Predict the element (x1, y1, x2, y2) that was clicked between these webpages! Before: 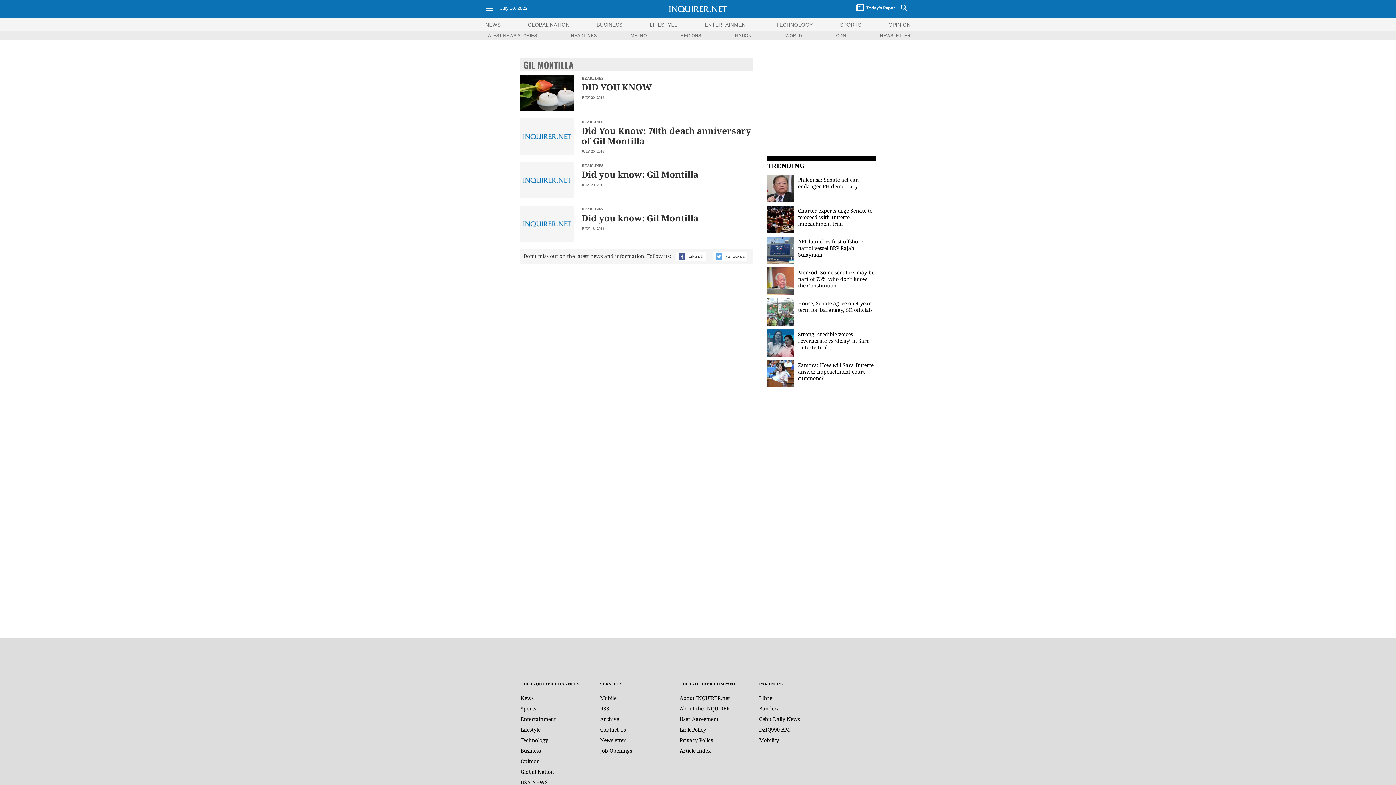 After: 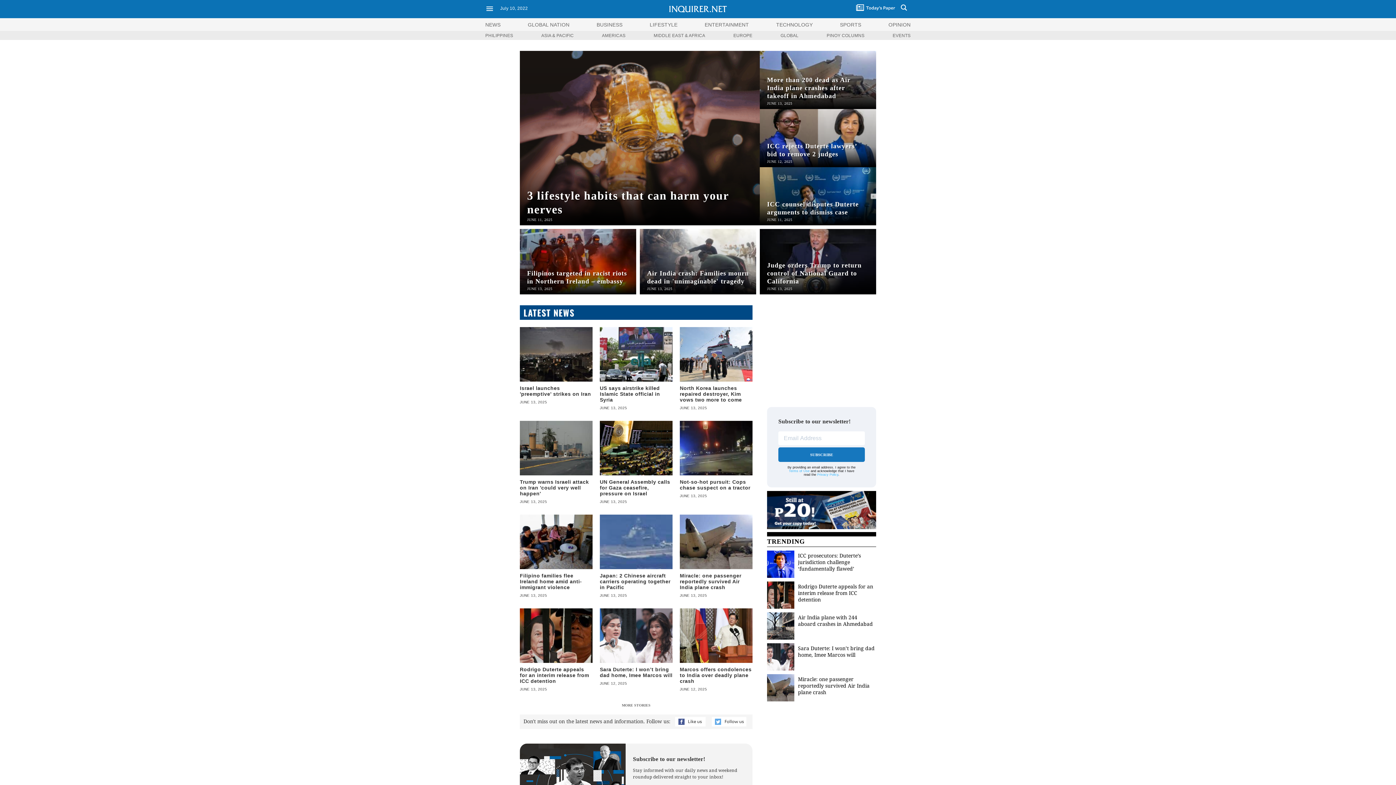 Action: bbox: (527, 21, 569, 27) label: GLOBAL NATION